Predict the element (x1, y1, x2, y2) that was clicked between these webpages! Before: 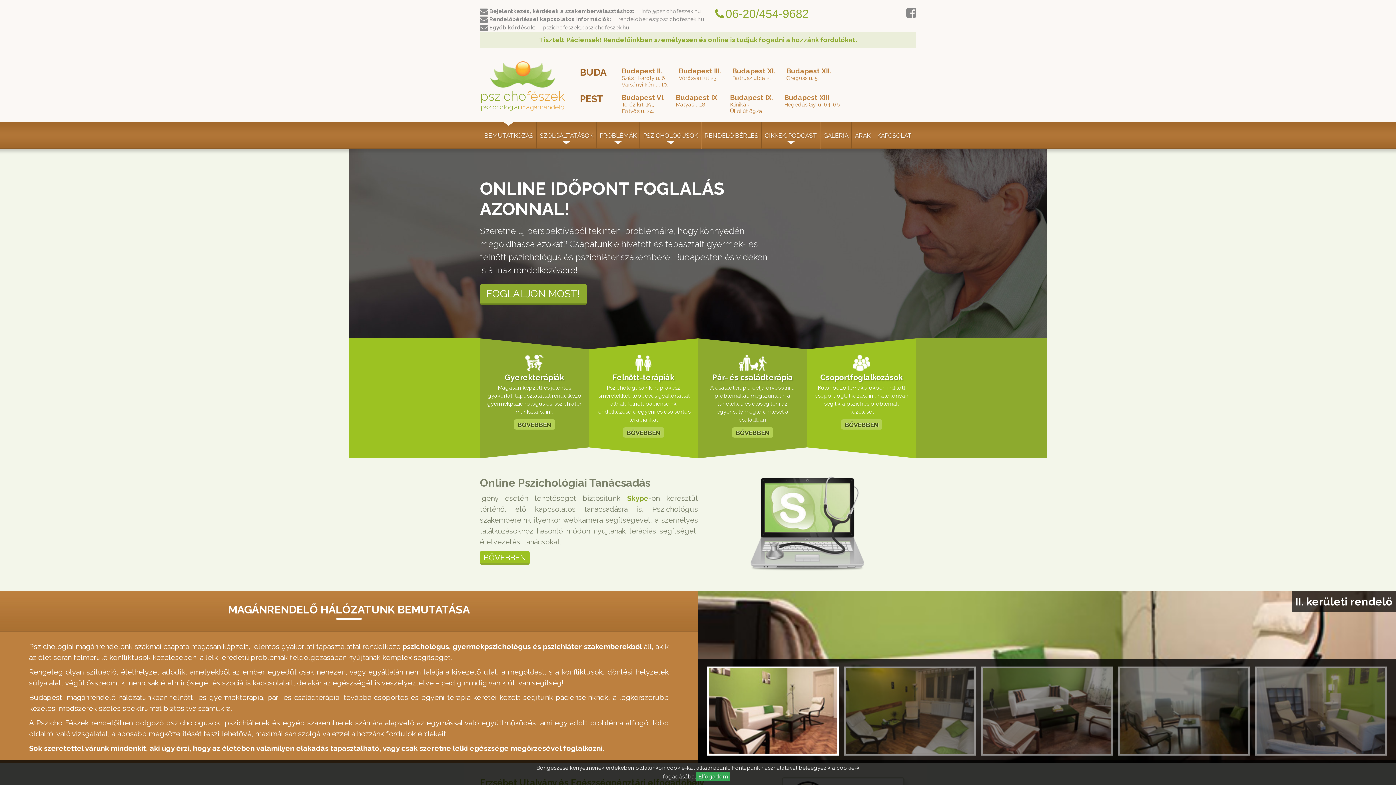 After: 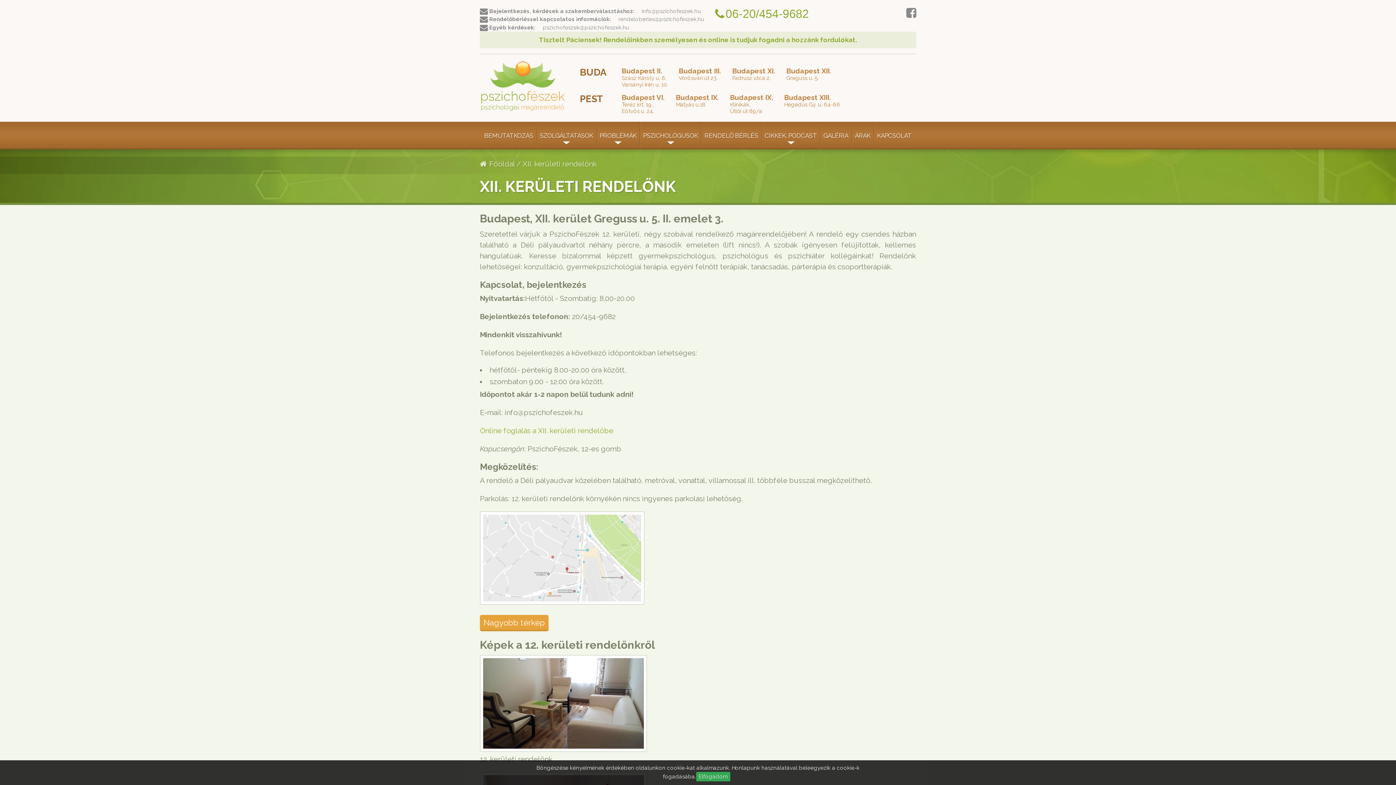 Action: bbox: (781, 65, 831, 81) label: Budapest XII.
Greguss u. 5.